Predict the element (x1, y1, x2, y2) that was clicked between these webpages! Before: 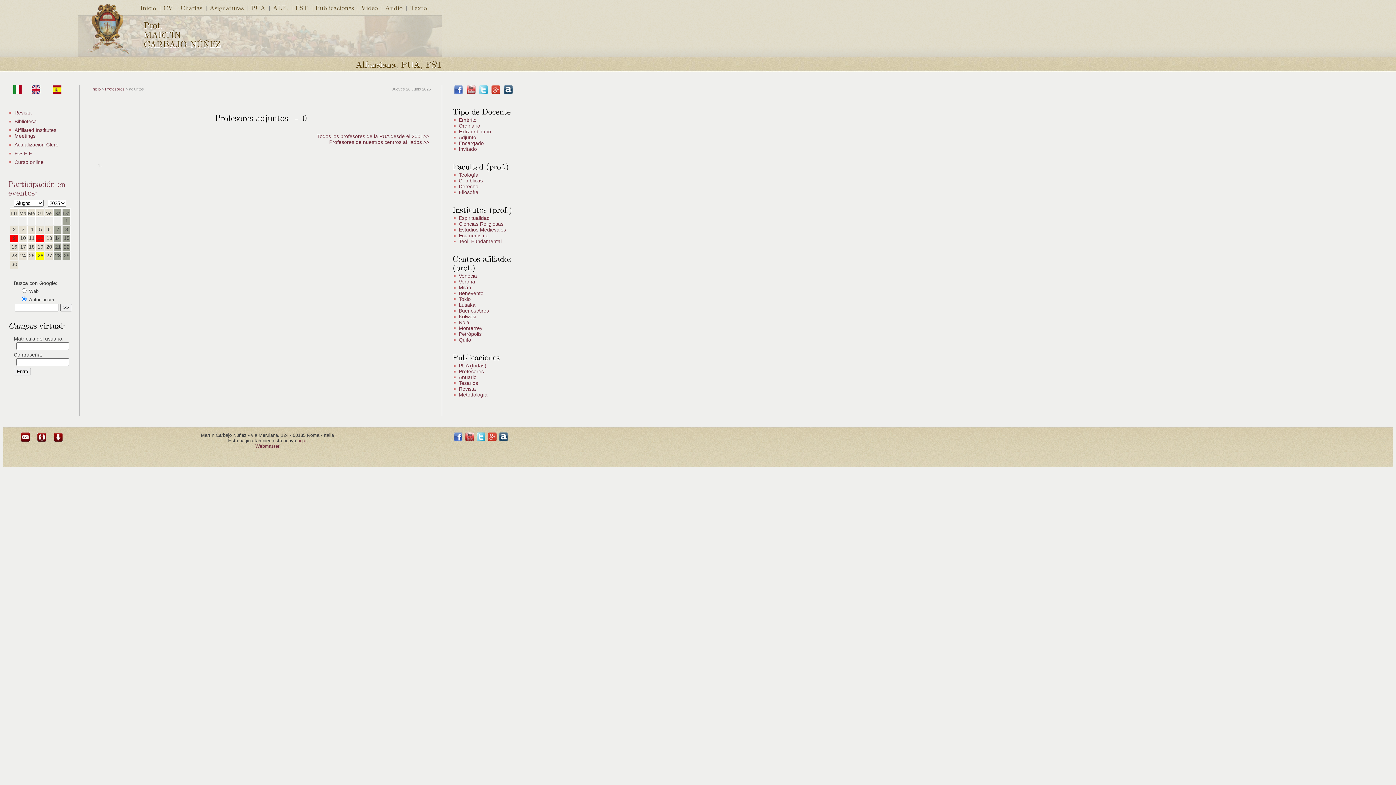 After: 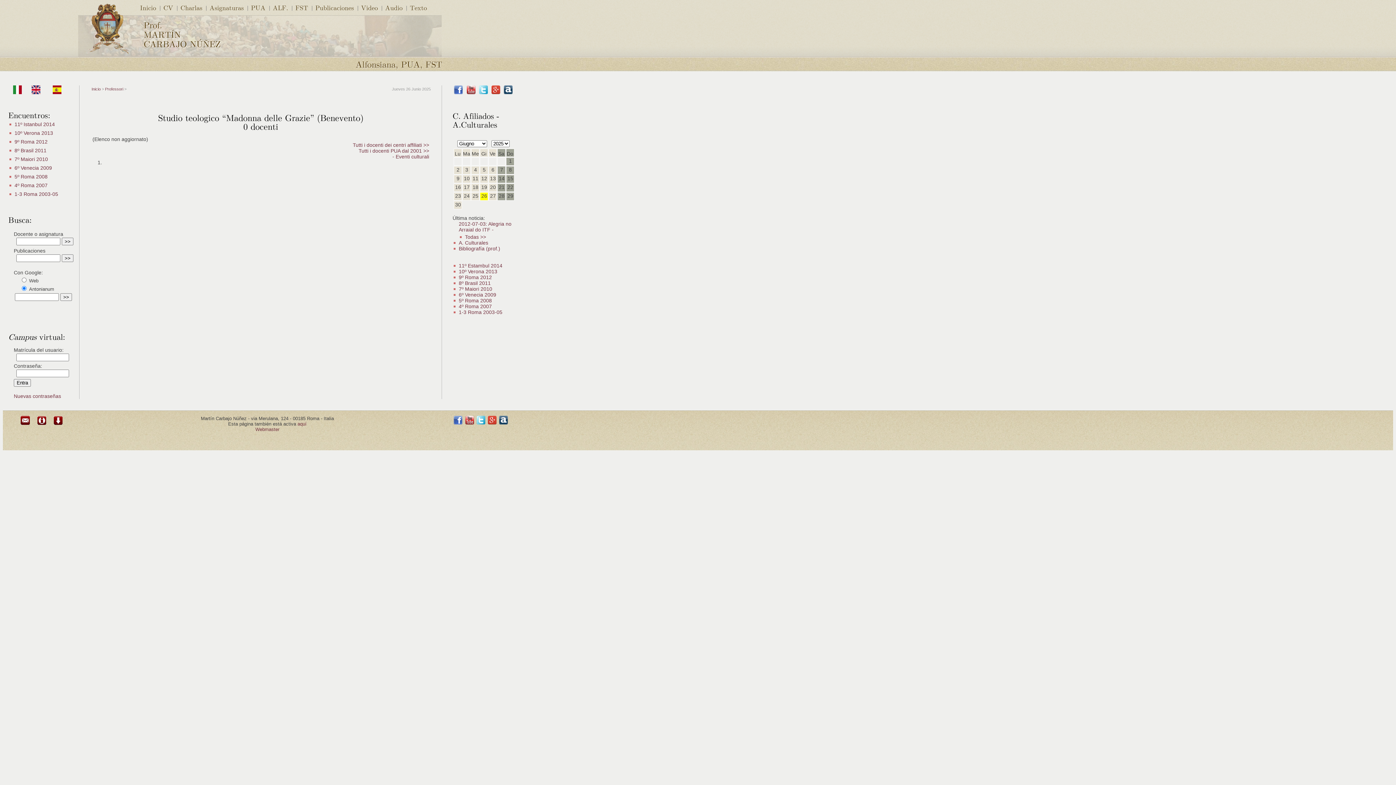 Action: bbox: (453, 290, 516, 296) label: Benevento